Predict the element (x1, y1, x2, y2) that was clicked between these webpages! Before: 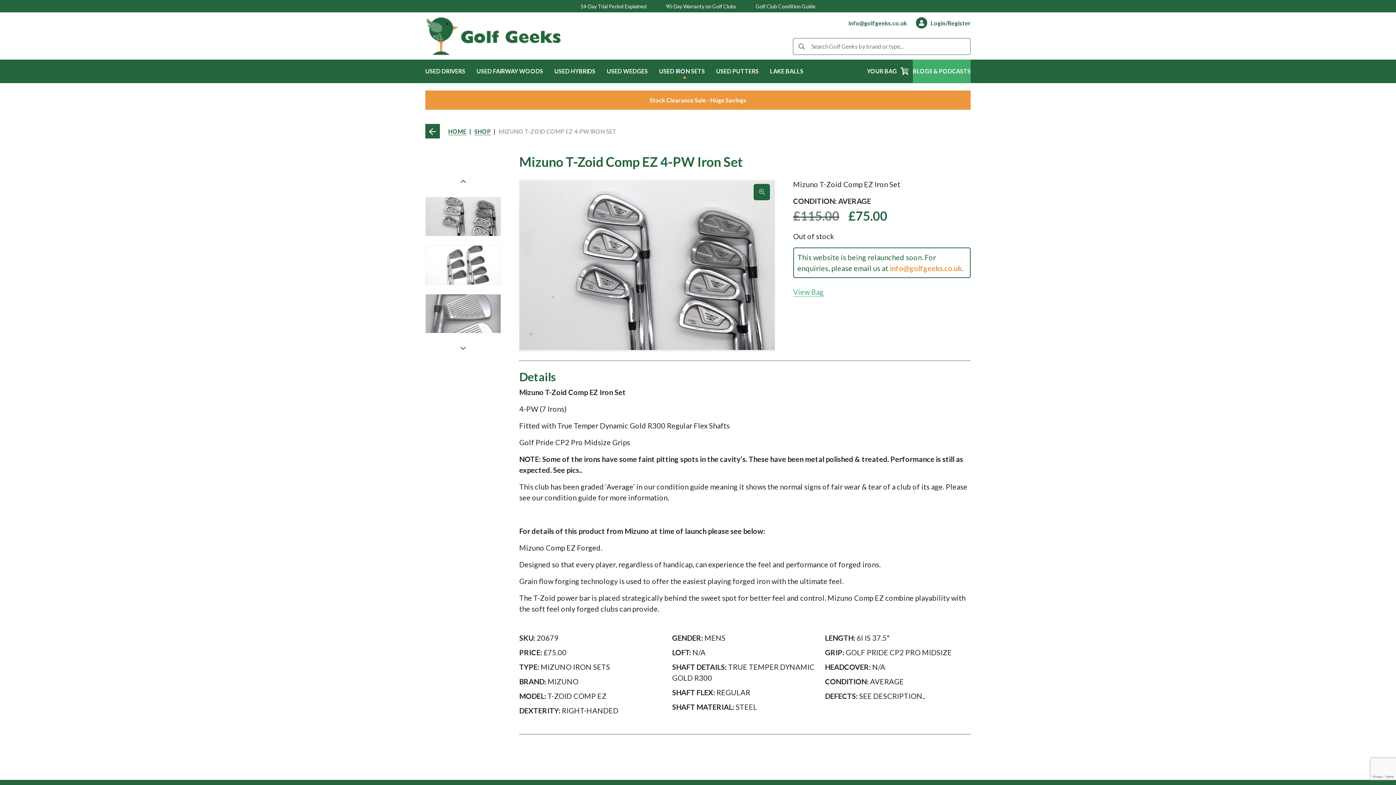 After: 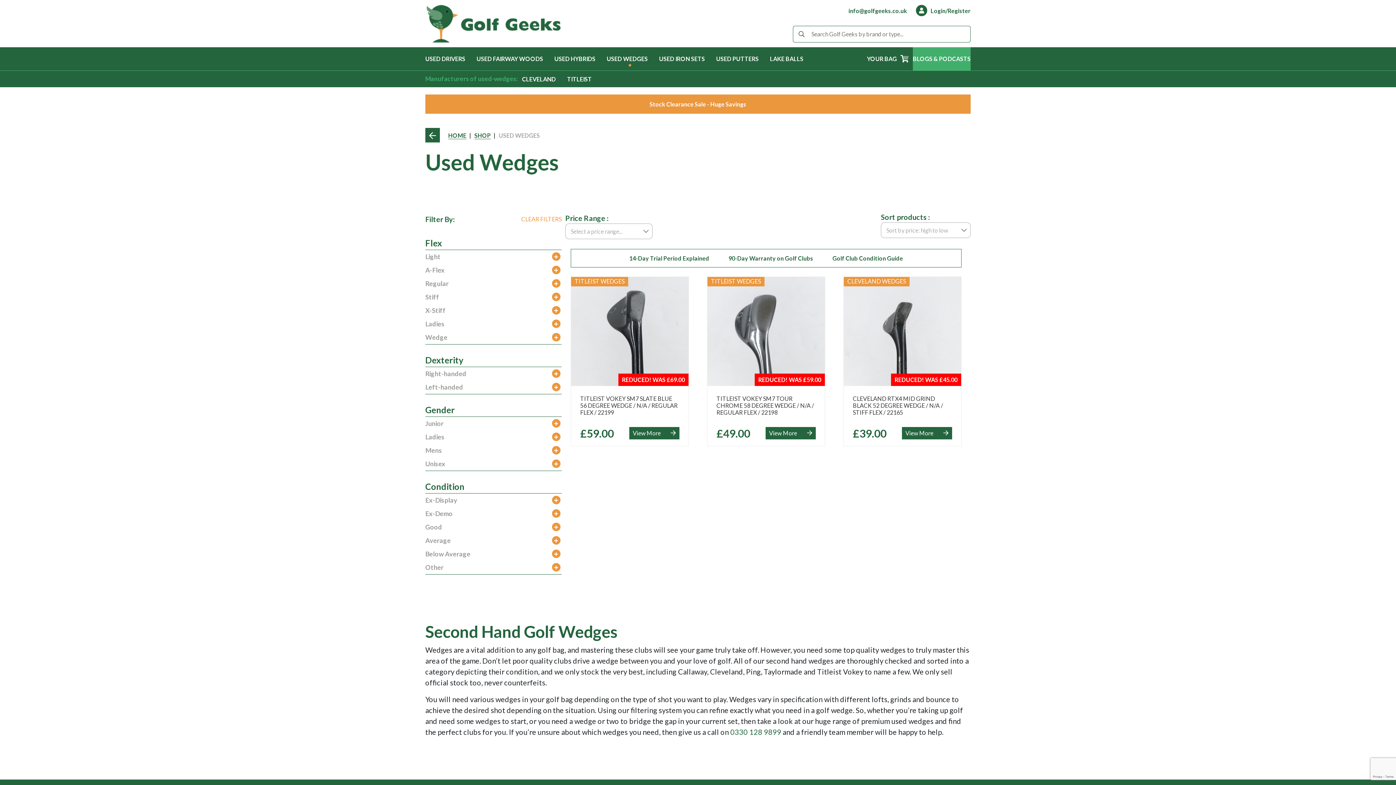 Action: bbox: (604, 66, 650, 75) label: USED WEDGES